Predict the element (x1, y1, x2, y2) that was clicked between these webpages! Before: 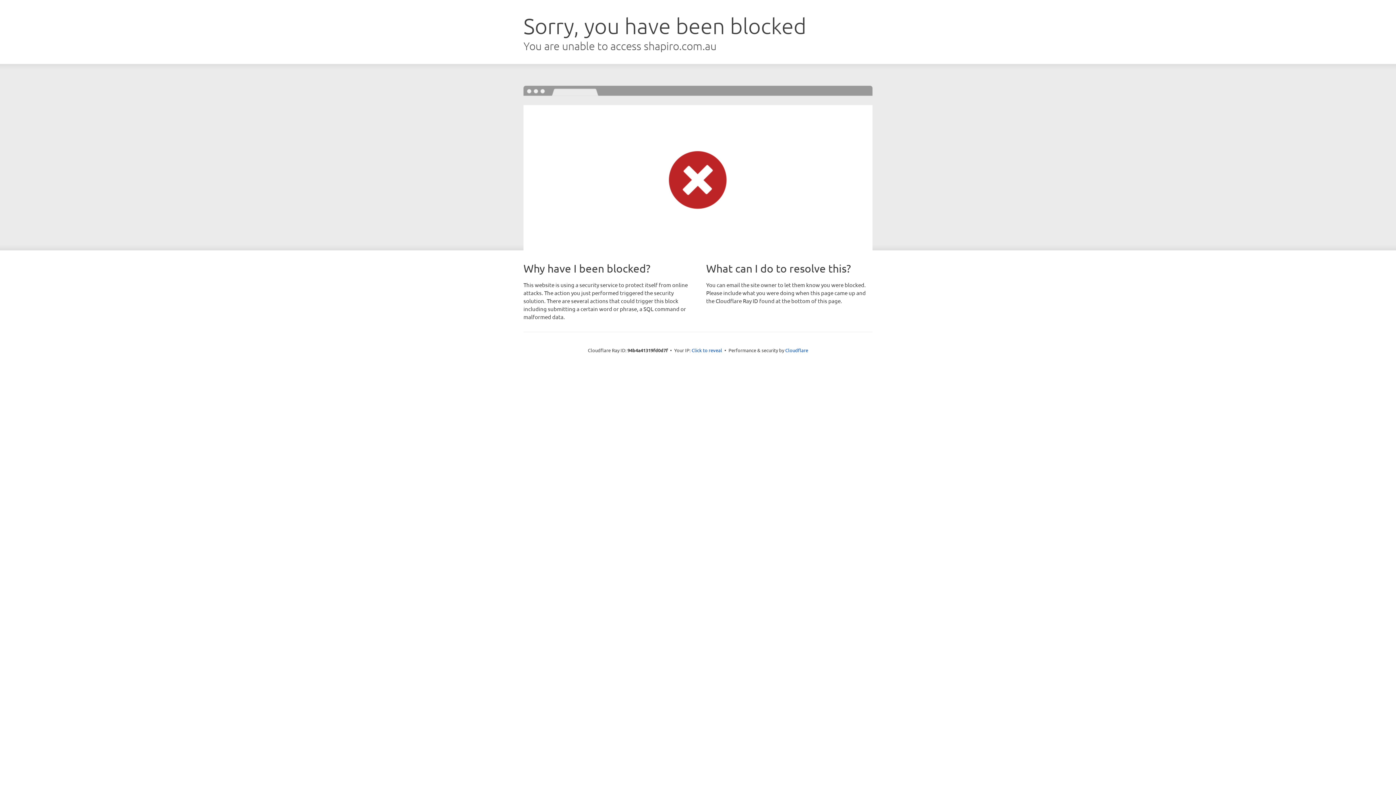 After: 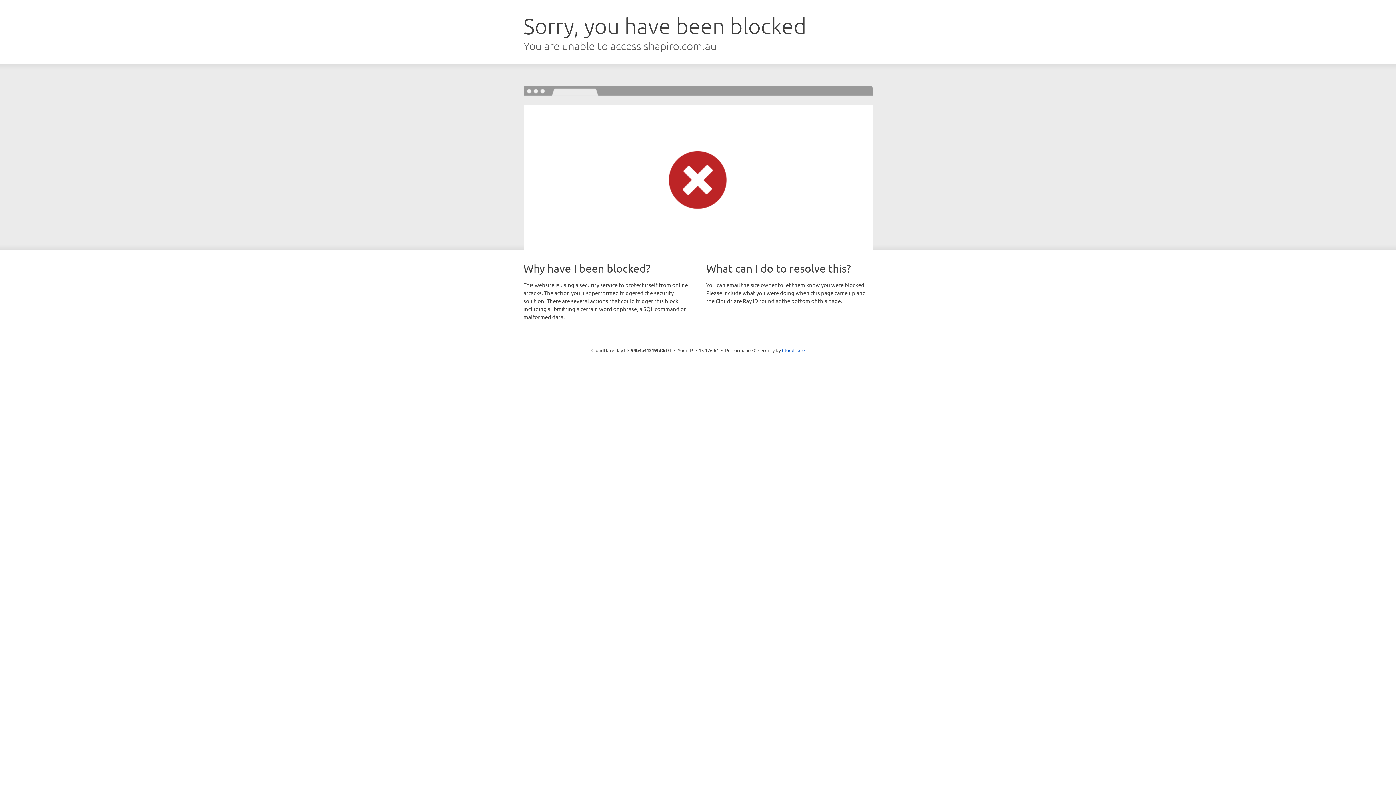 Action: bbox: (691, 346, 722, 353) label: Click to reveal